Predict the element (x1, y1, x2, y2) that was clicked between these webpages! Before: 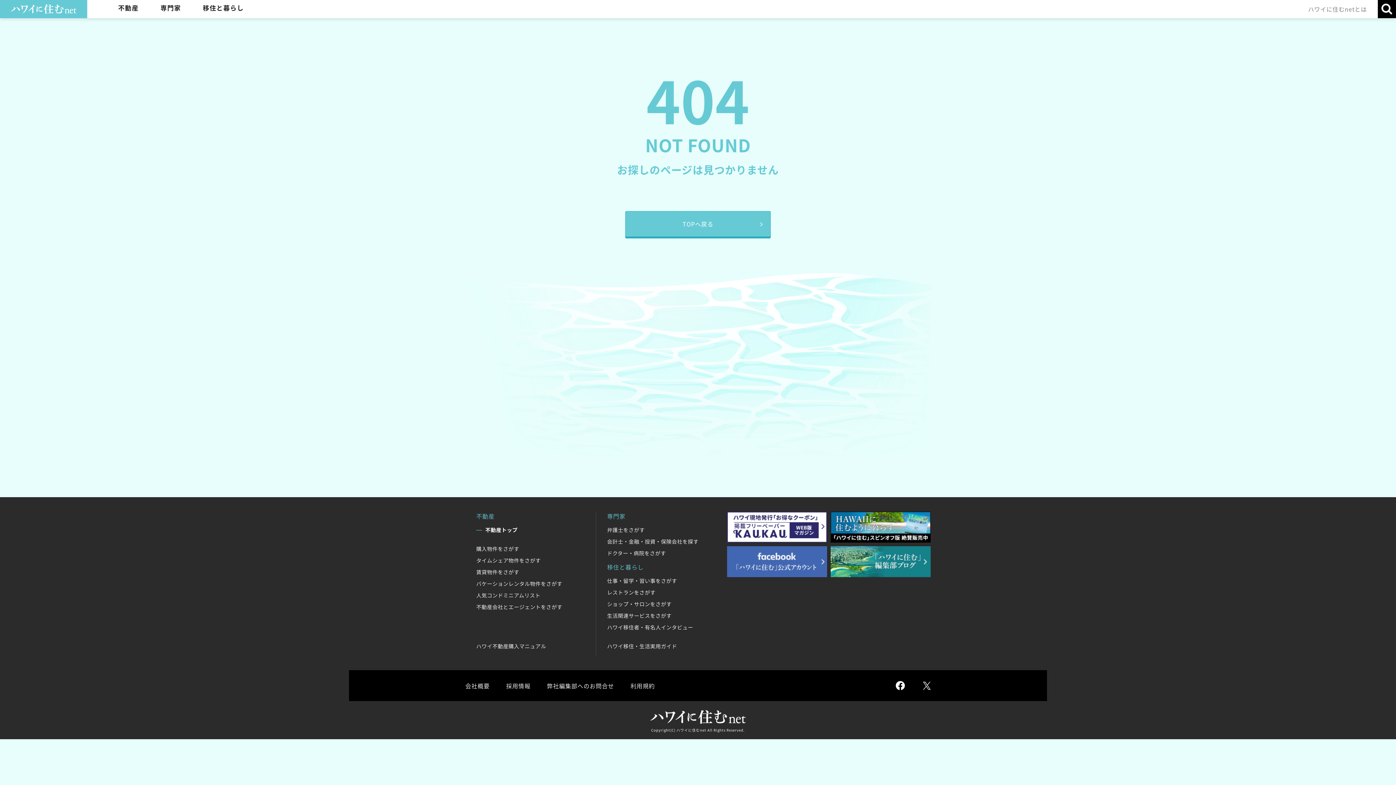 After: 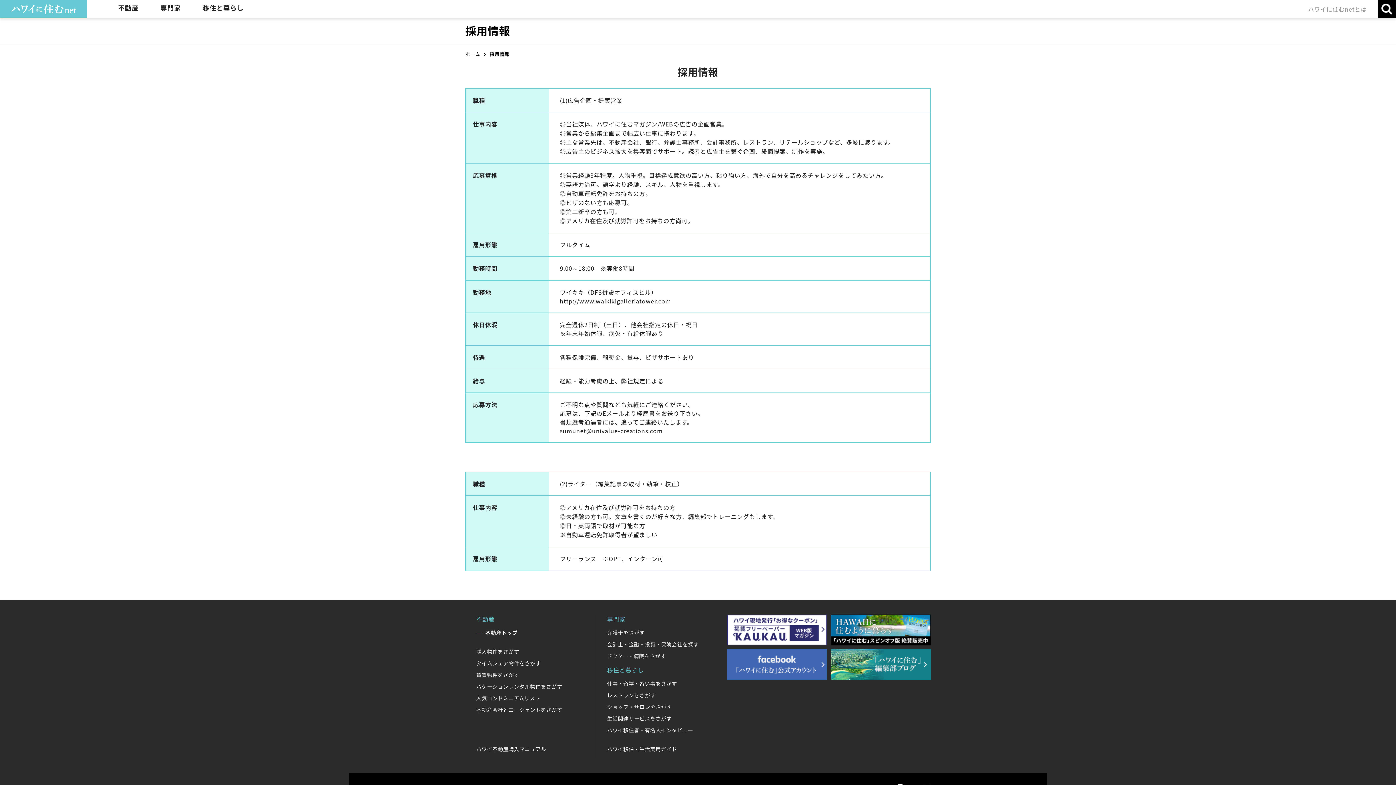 Action: label: 採用情報 bbox: (506, 681, 530, 690)